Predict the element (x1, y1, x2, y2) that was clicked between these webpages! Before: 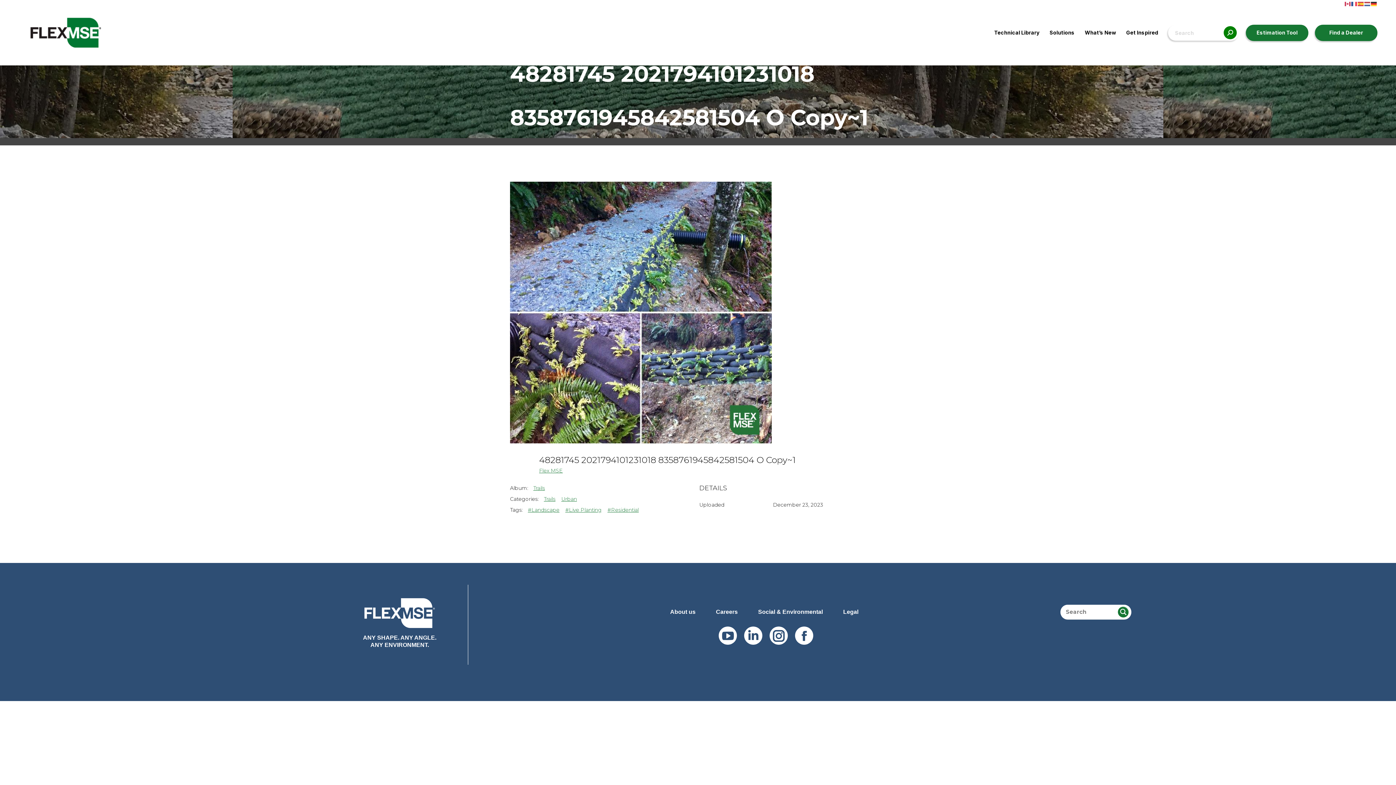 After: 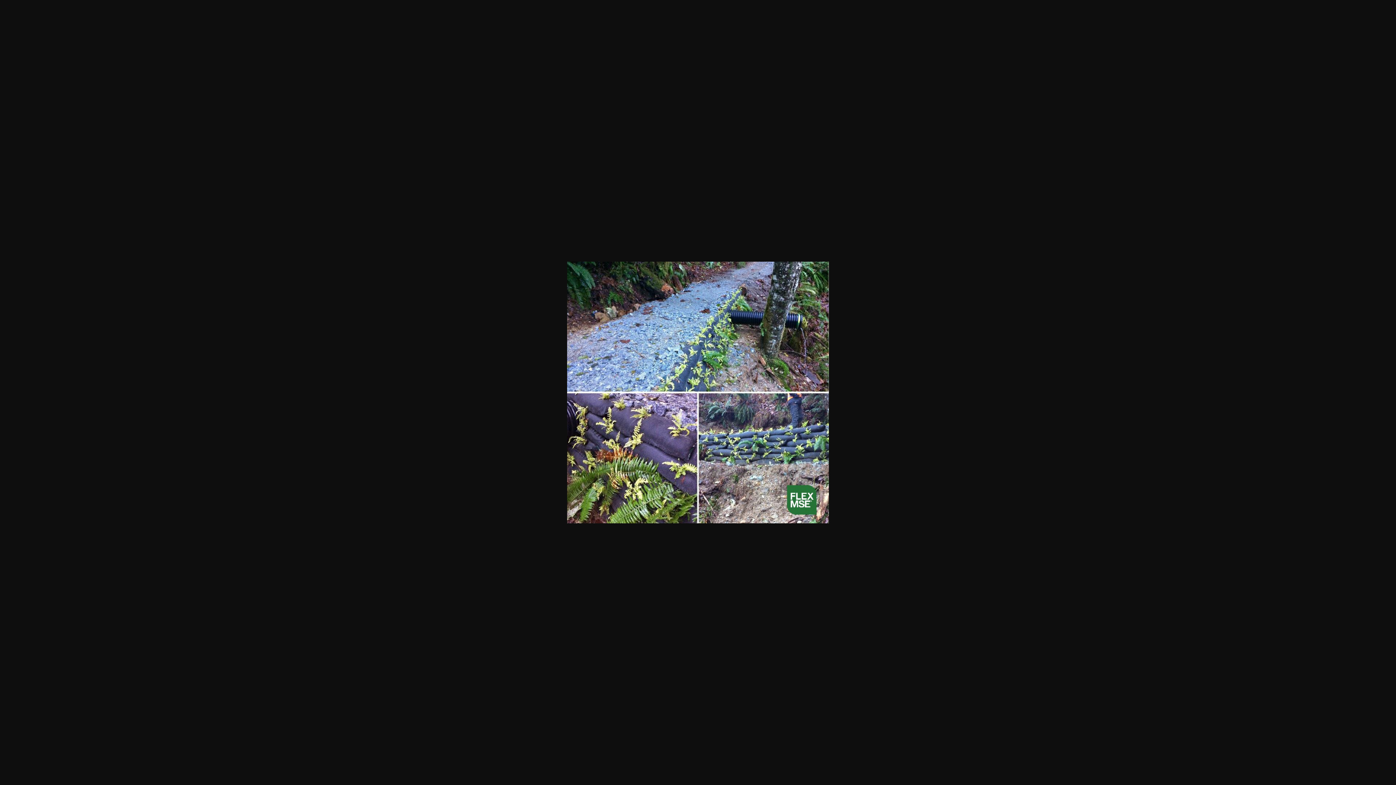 Action: bbox: (510, 438, 772, 445)